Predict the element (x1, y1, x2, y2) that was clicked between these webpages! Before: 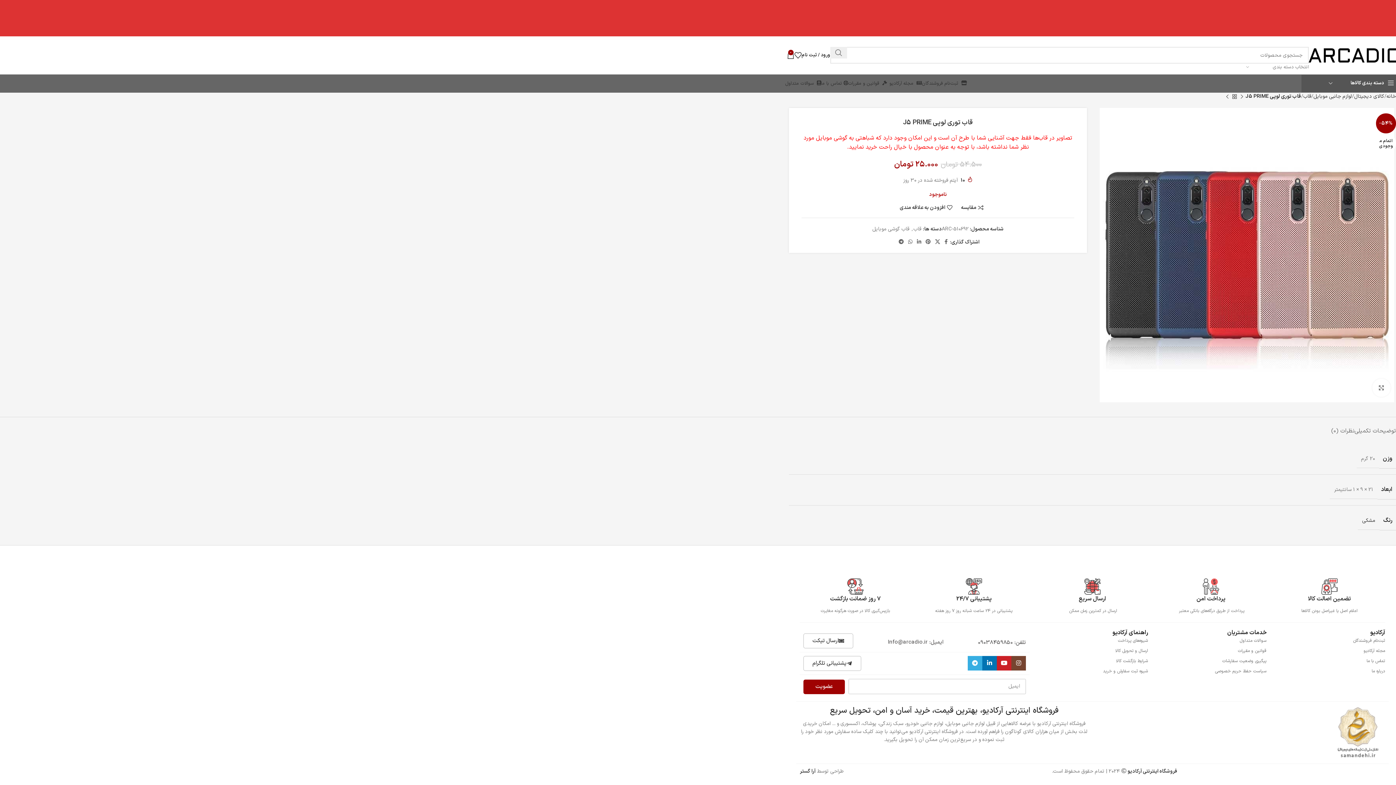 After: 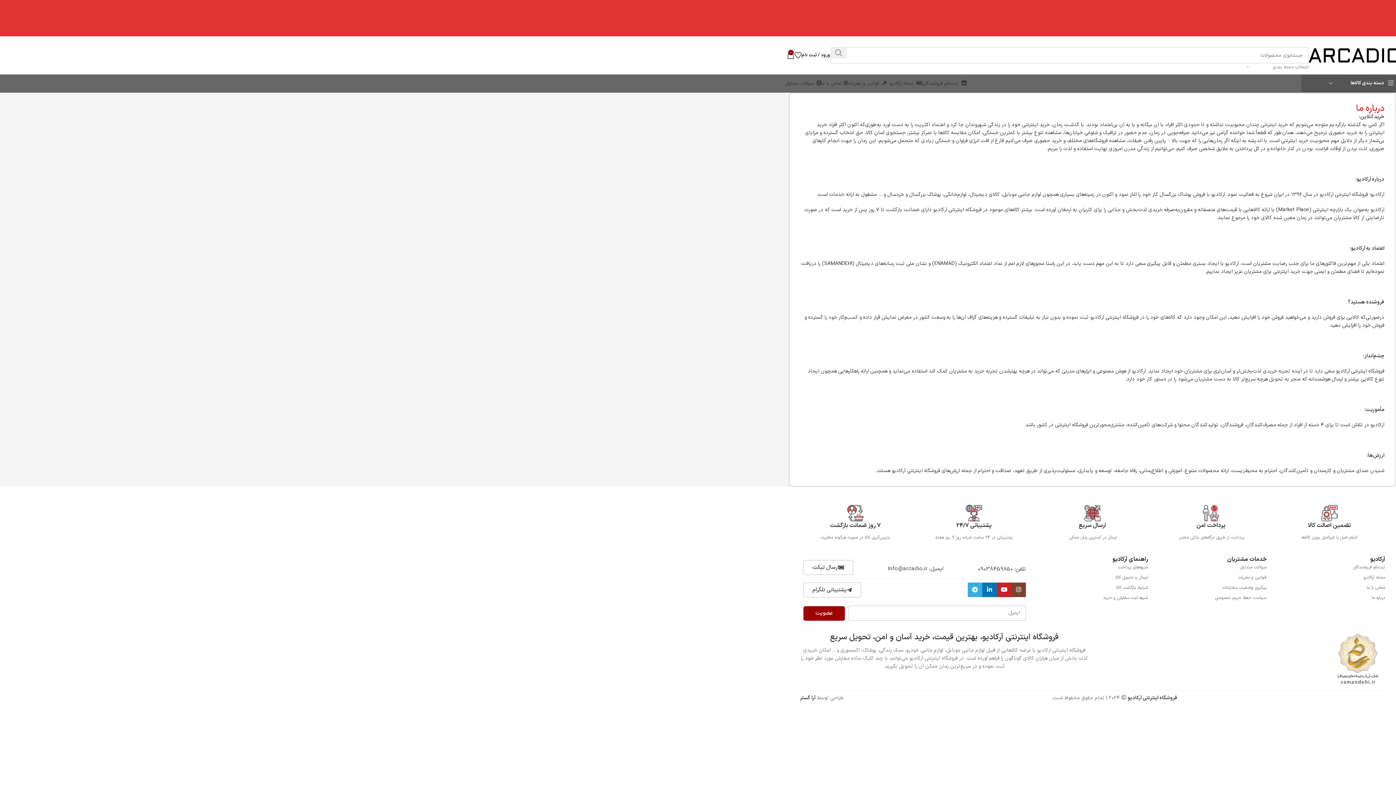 Action: label: درباره ما bbox: (1274, 666, 1385, 676)